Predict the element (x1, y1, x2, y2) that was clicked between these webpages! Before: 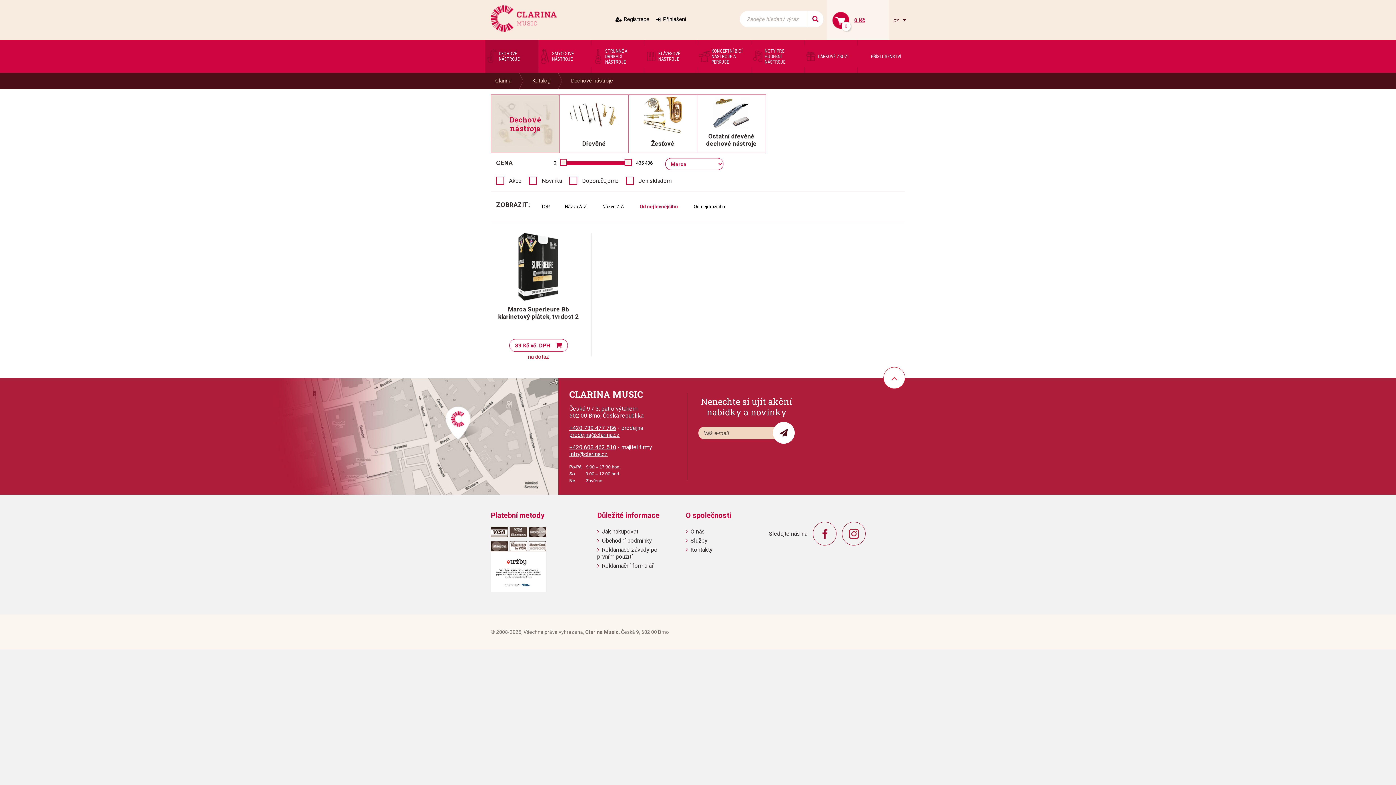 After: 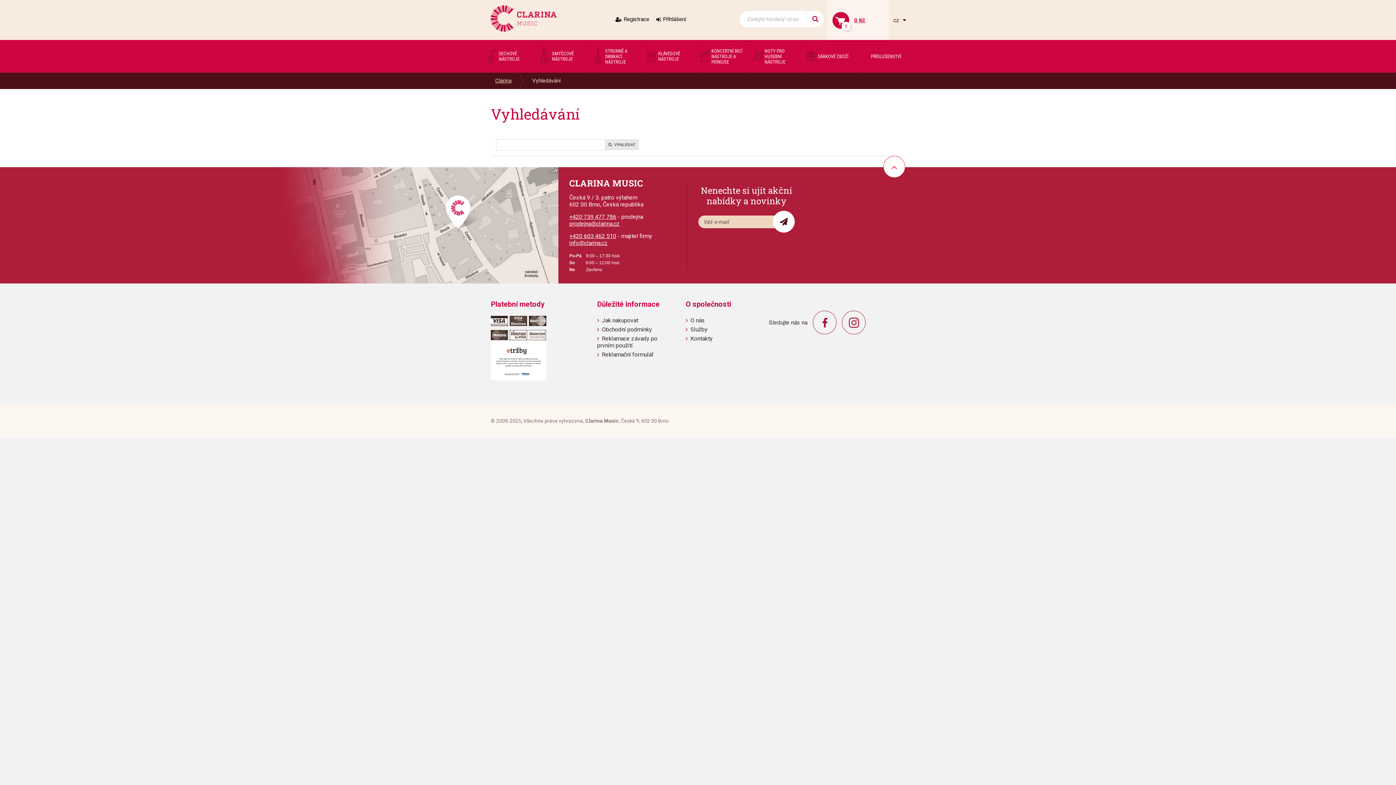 Action: bbox: (807, 10, 823, 27)